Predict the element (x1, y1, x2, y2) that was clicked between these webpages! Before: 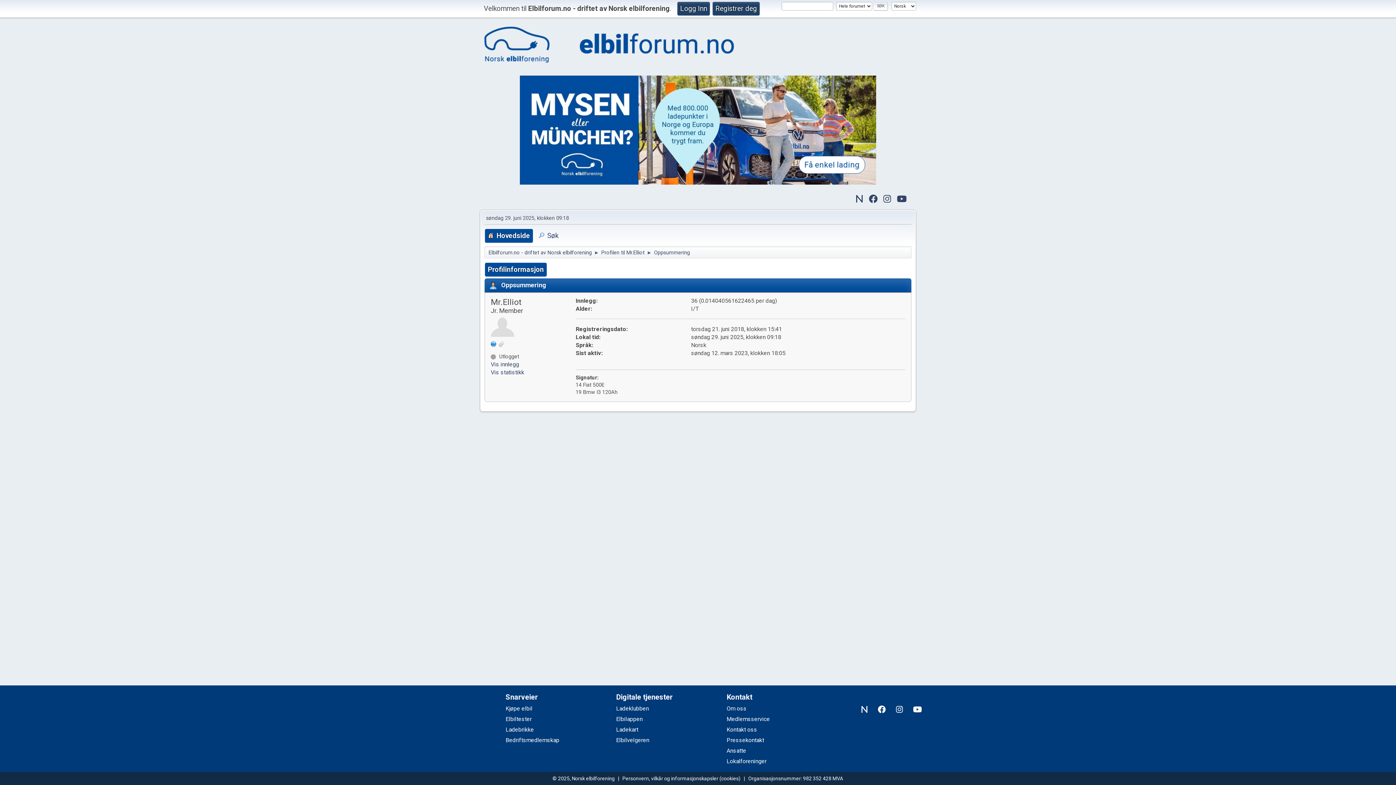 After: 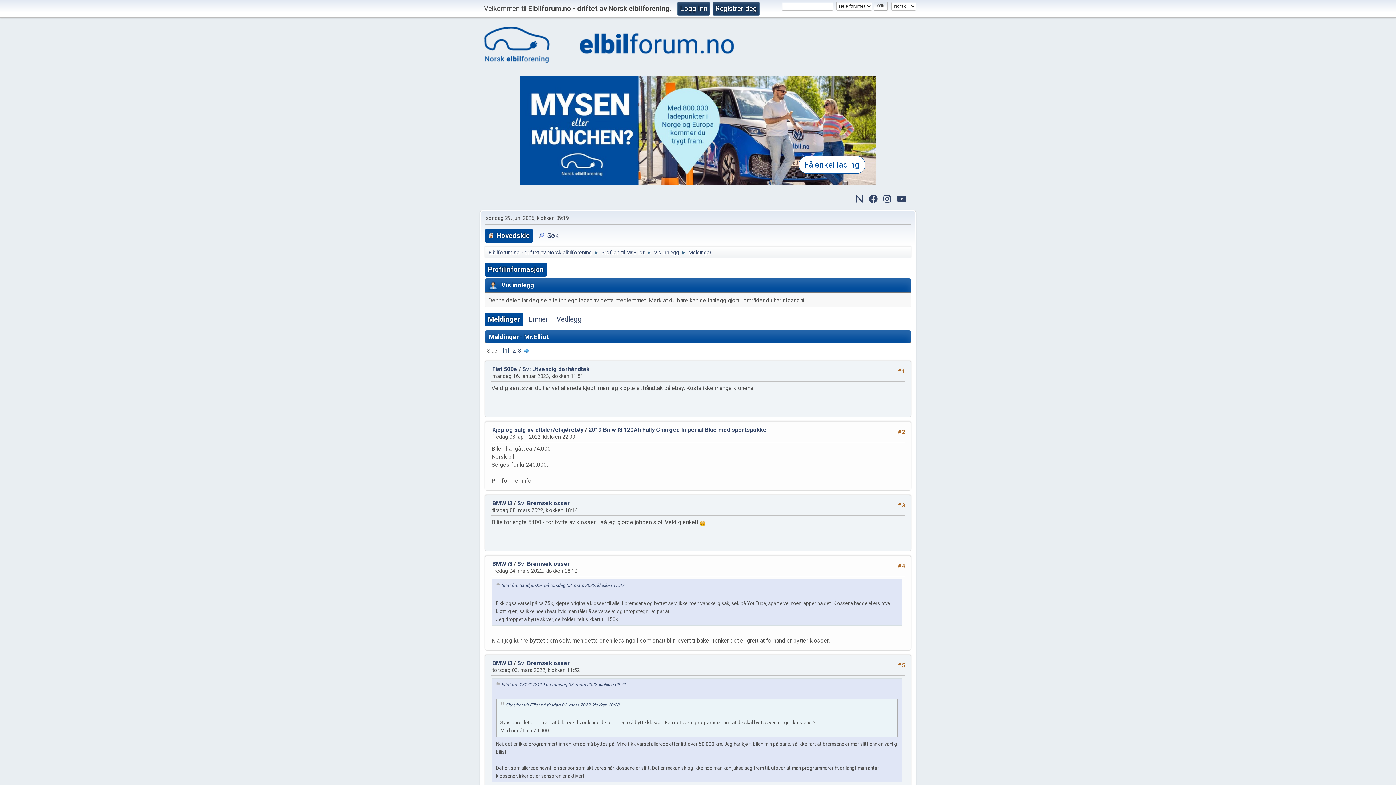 Action: label: Vis innlegg bbox: (490, 361, 573, 368)